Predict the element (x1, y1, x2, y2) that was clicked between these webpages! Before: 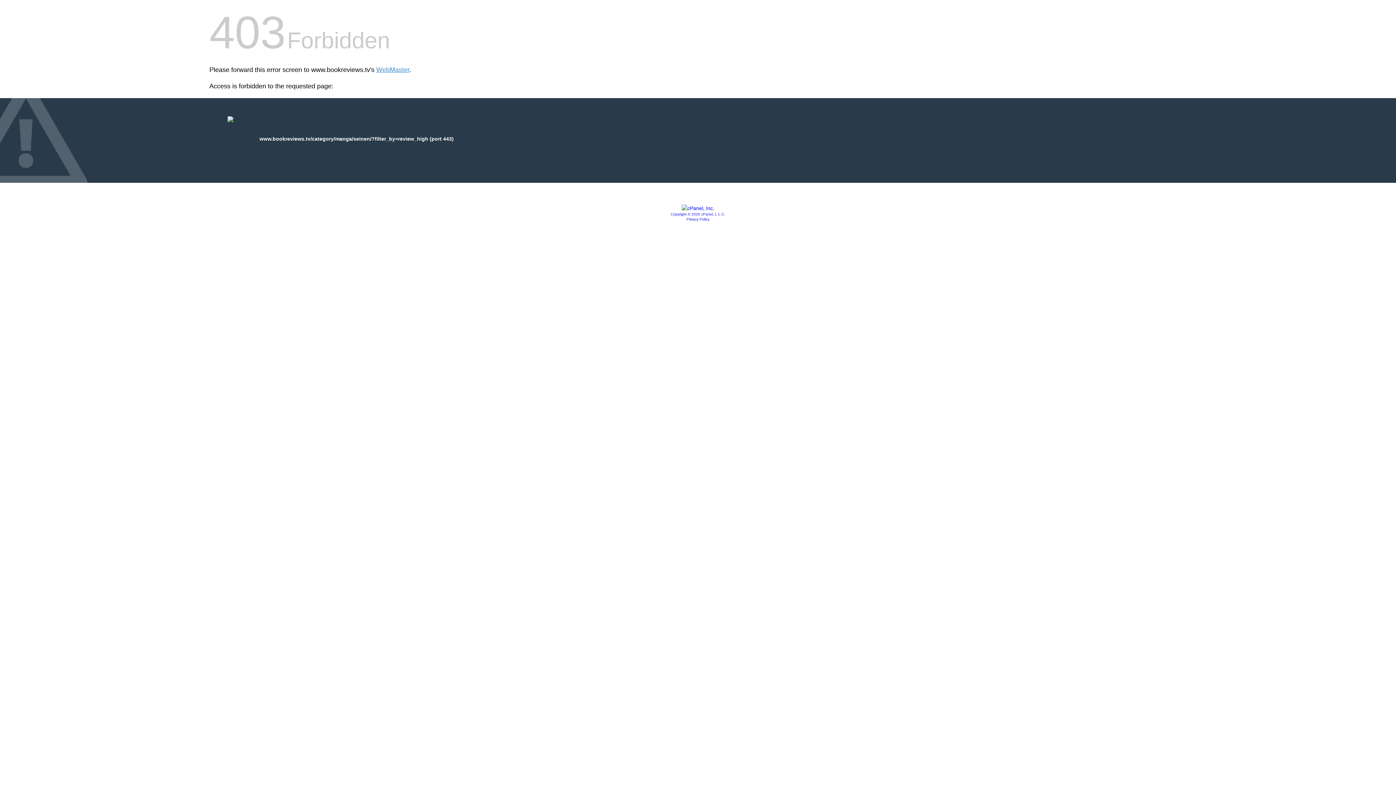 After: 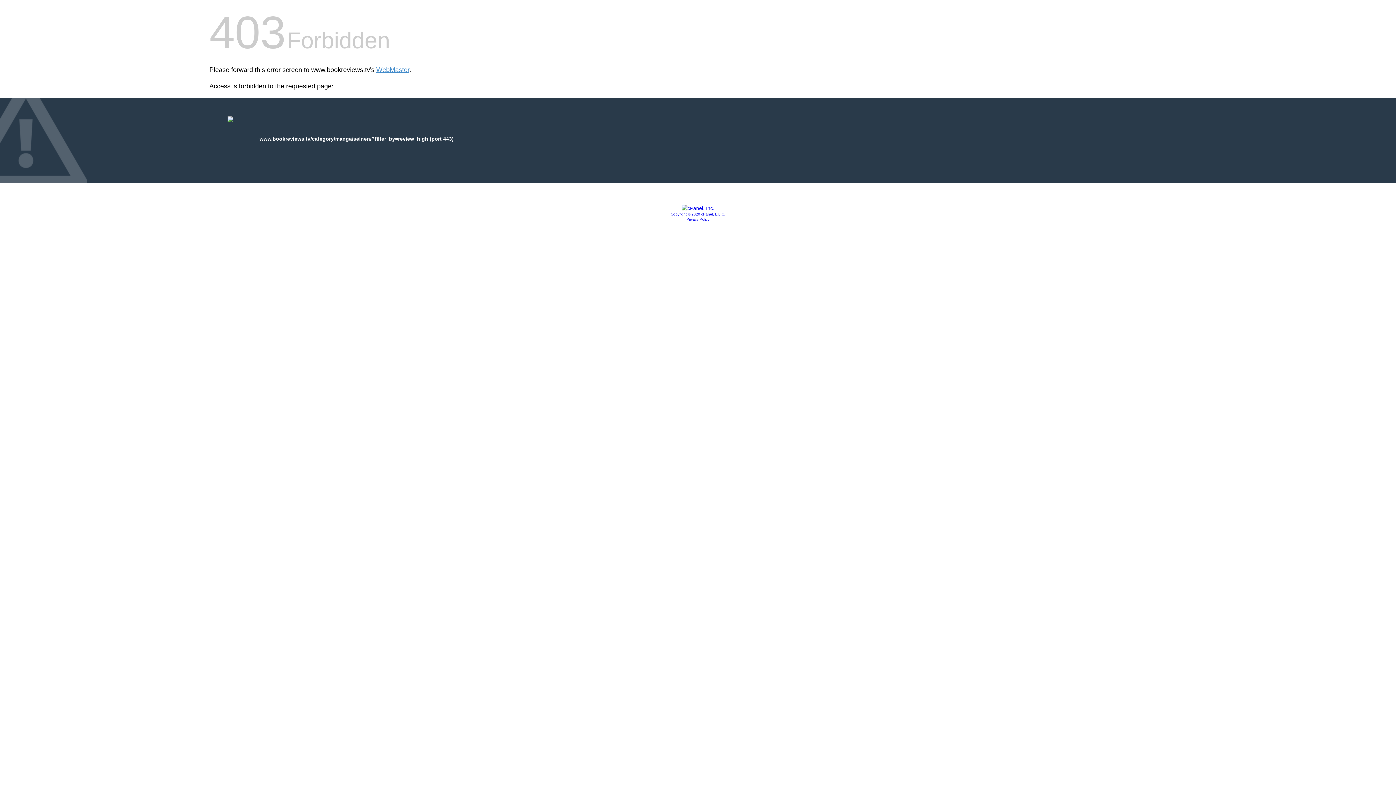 Action: bbox: (681, 205, 714, 211)